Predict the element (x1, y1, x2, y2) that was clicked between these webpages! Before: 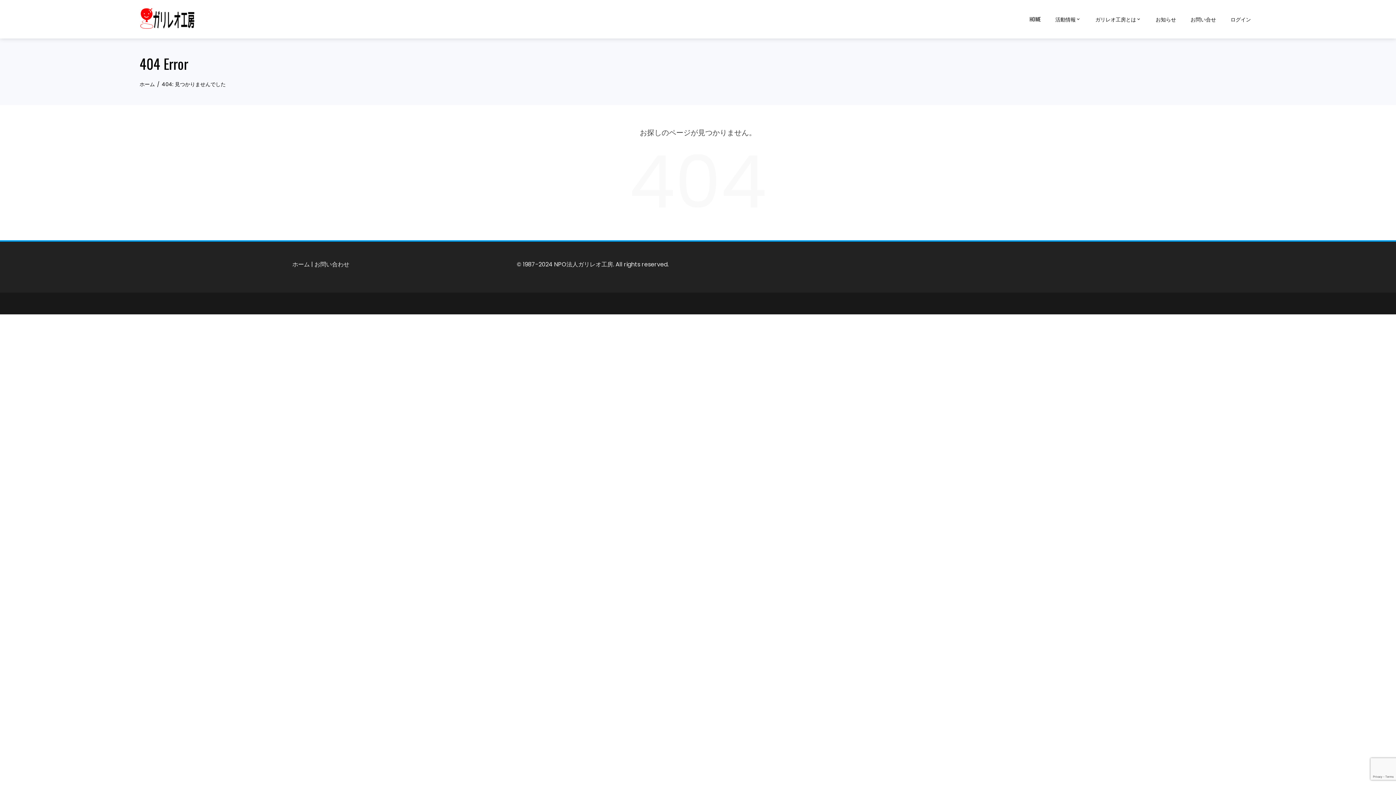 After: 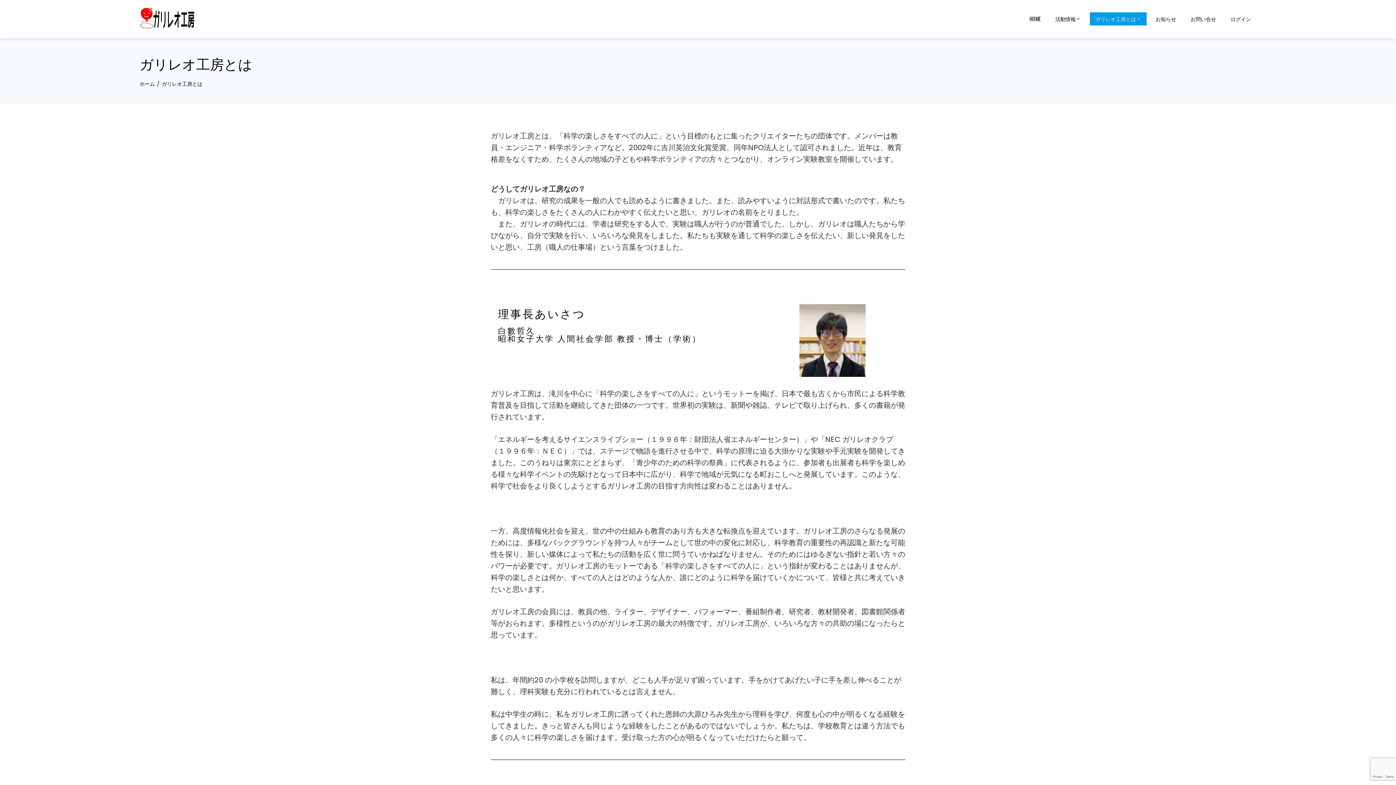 Action: label: ガリレオ工房とは bbox: (1090, 12, 1146, 25)